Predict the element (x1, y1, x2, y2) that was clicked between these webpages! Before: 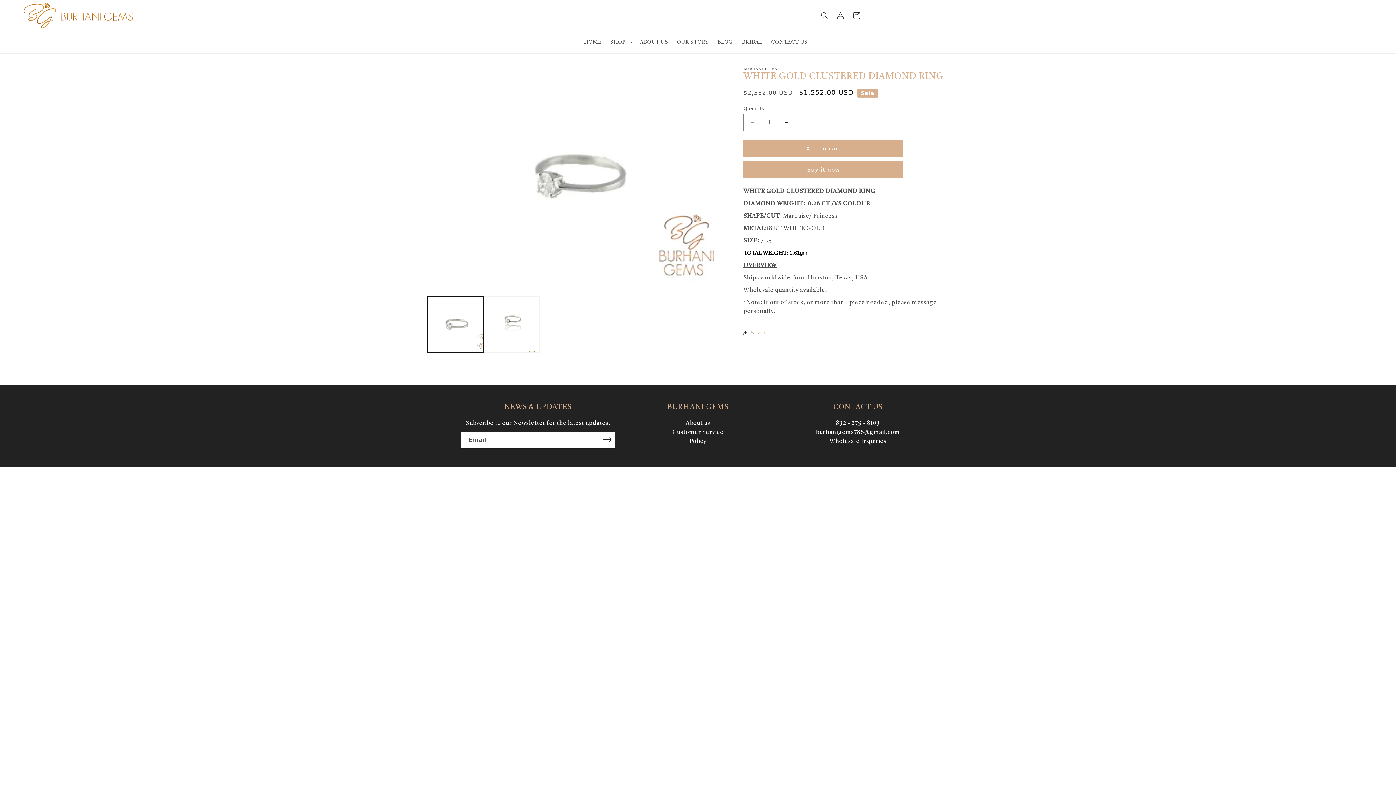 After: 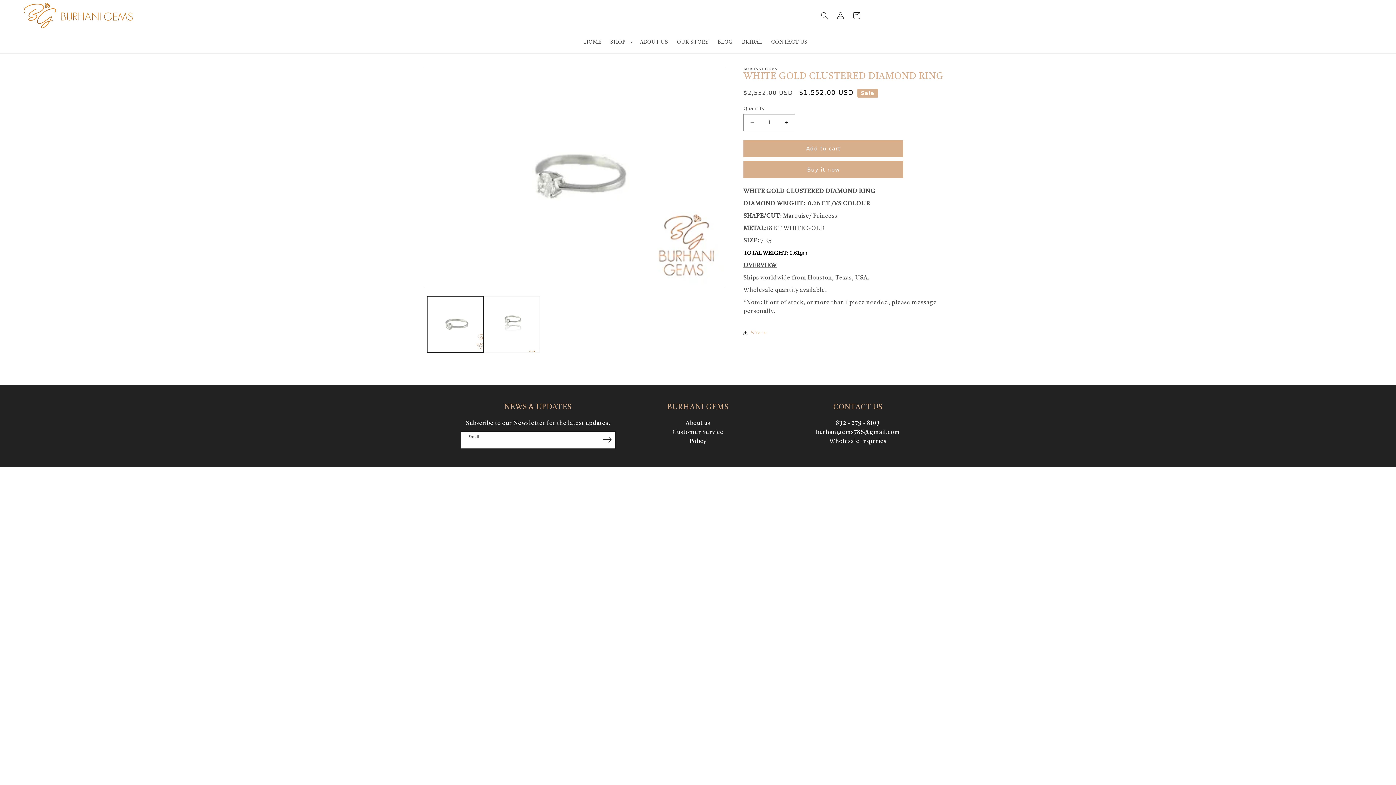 Action: bbox: (599, 431, 615, 447) label: Subscribe